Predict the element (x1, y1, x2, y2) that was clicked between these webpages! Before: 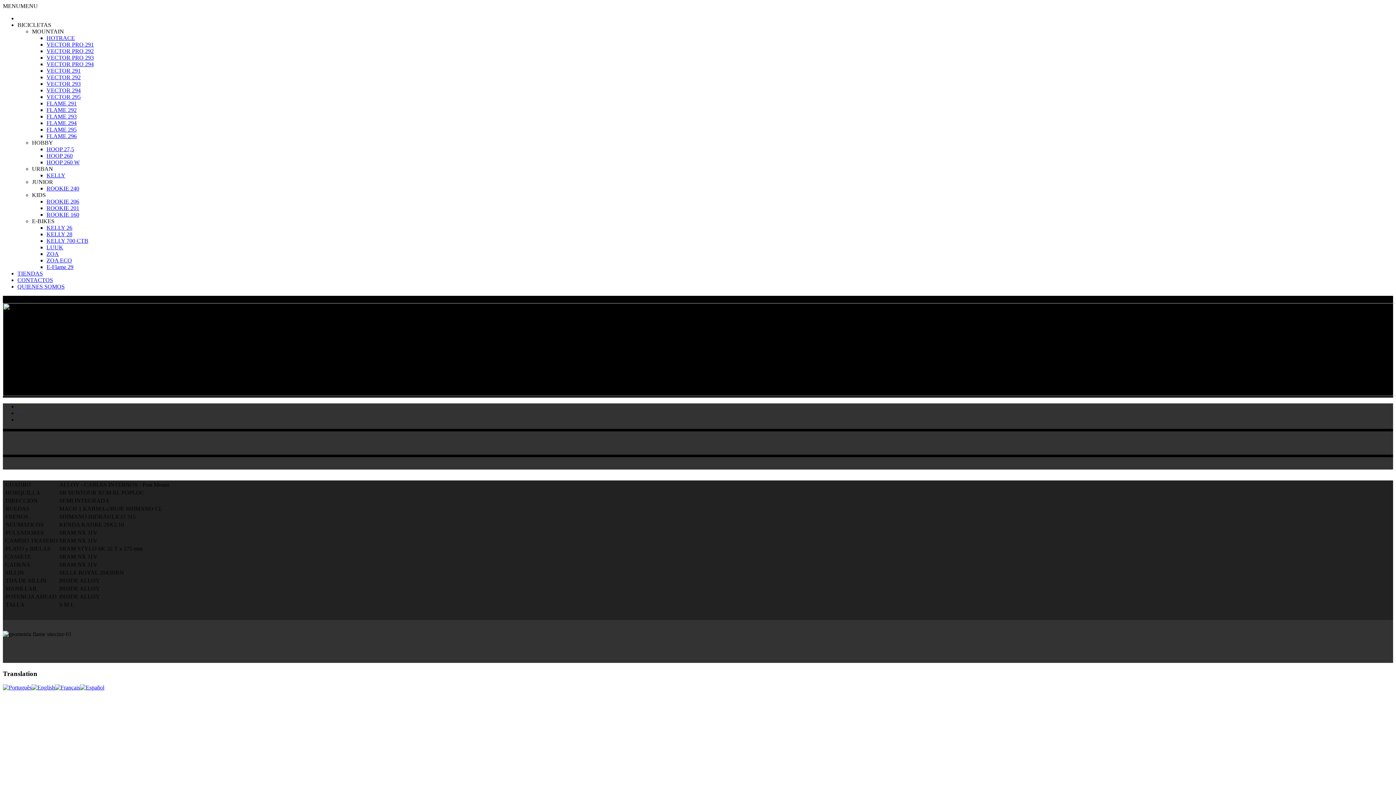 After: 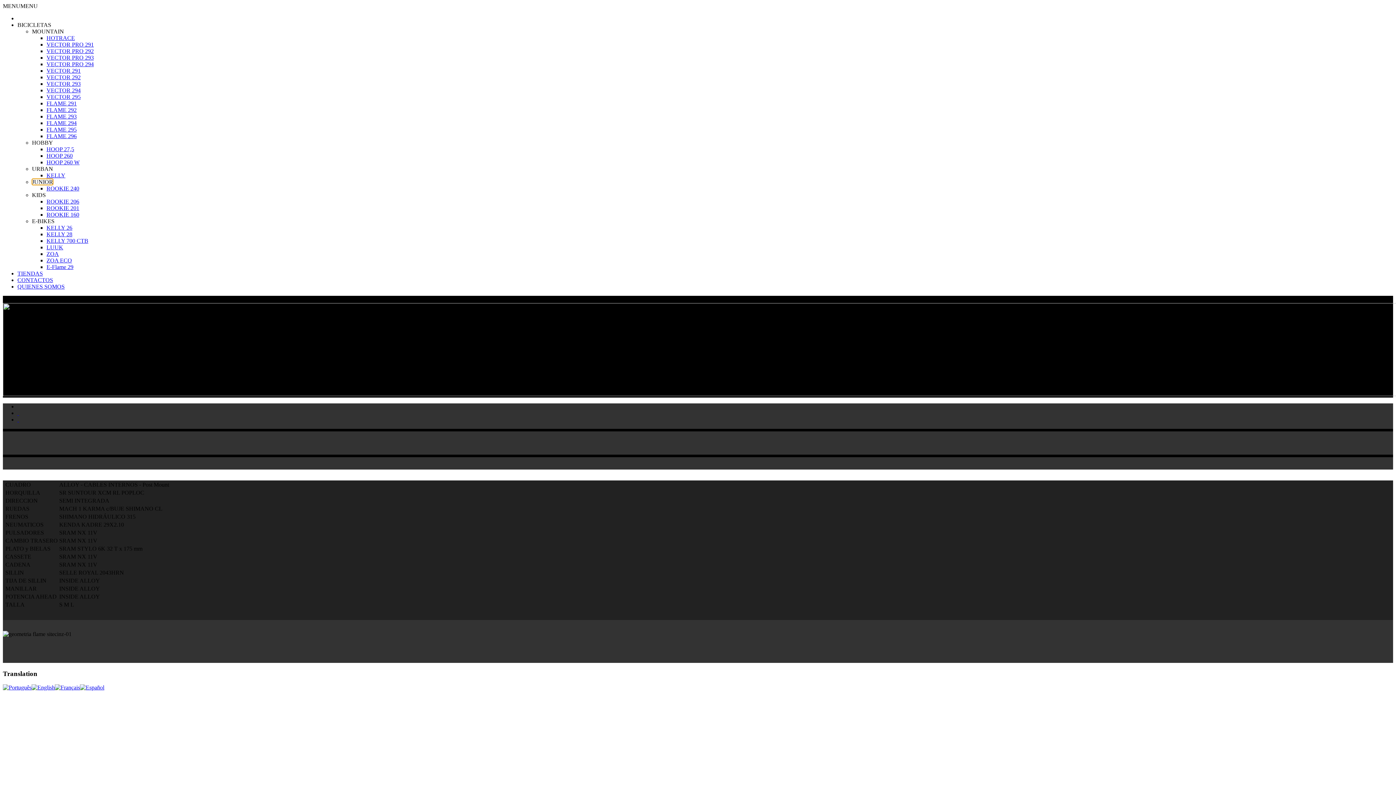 Action: label: JUNIOR bbox: (32, 178, 53, 185)